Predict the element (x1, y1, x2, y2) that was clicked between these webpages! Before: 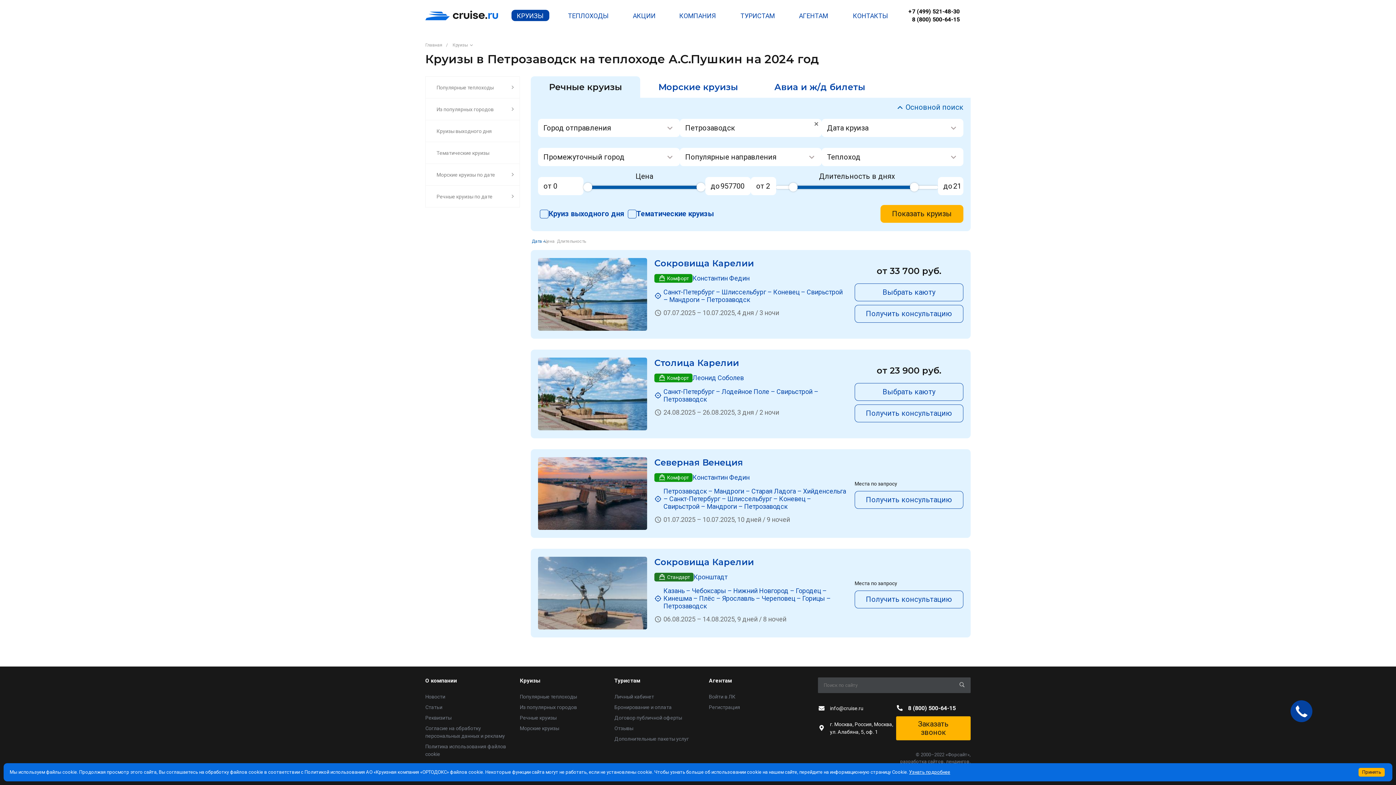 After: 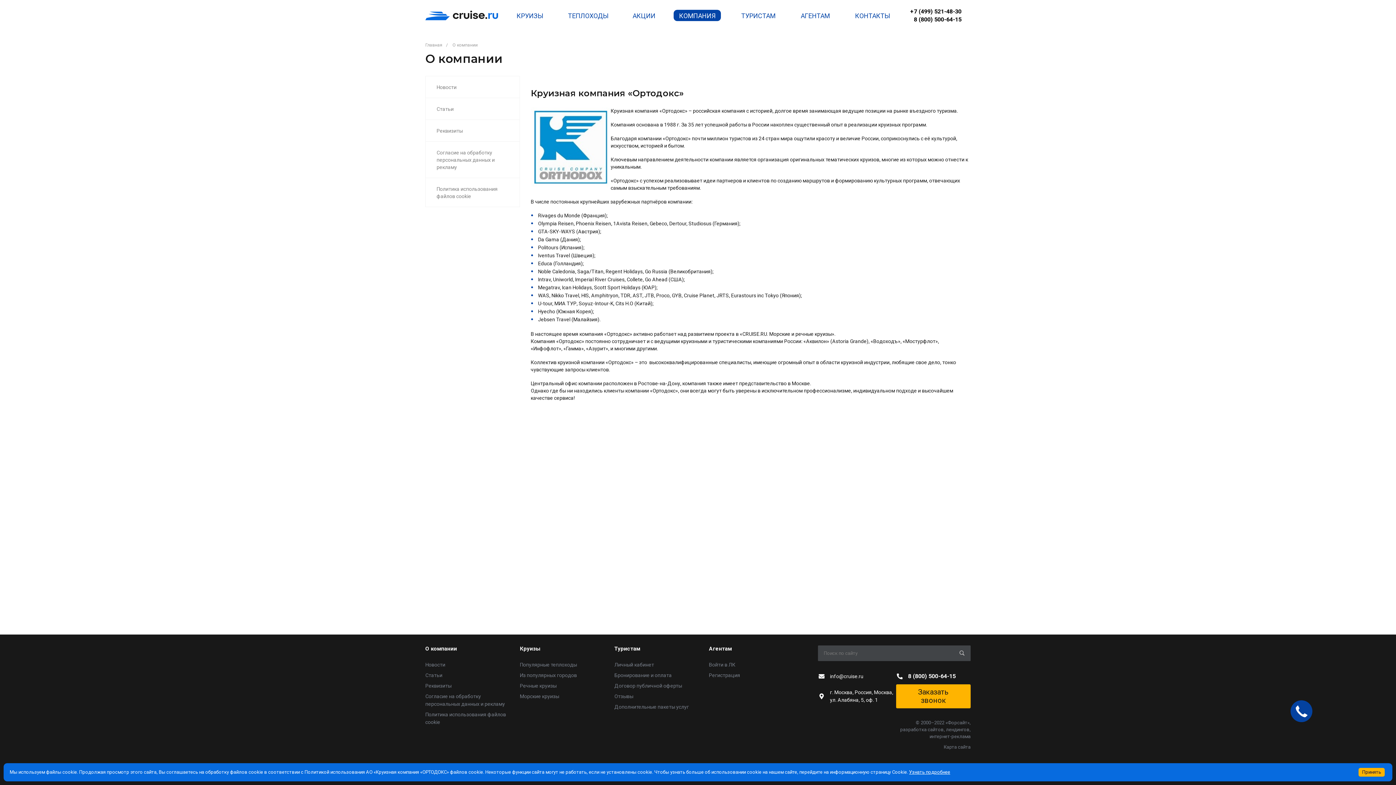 Action: label:  КОМПАНИЯ bbox: (666, 0, 728, 30)